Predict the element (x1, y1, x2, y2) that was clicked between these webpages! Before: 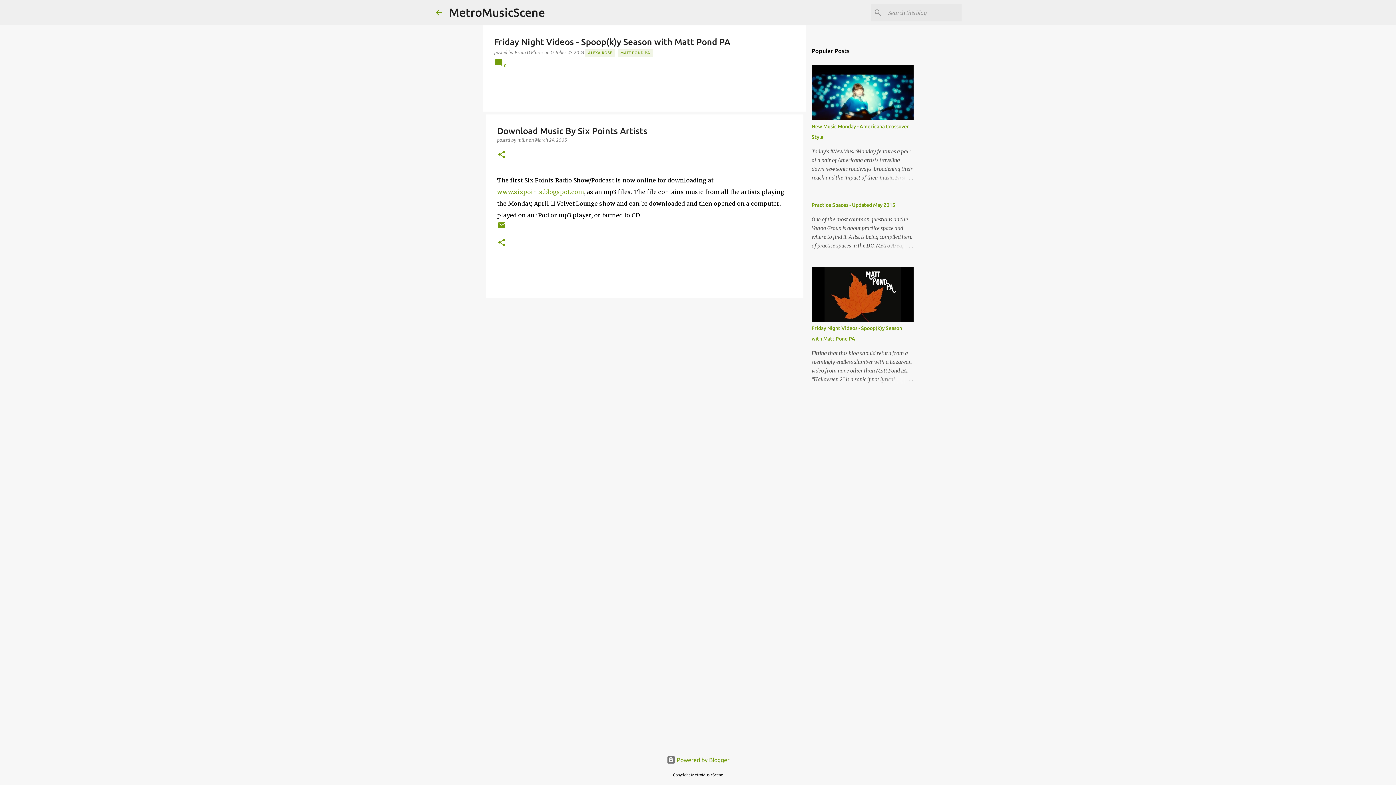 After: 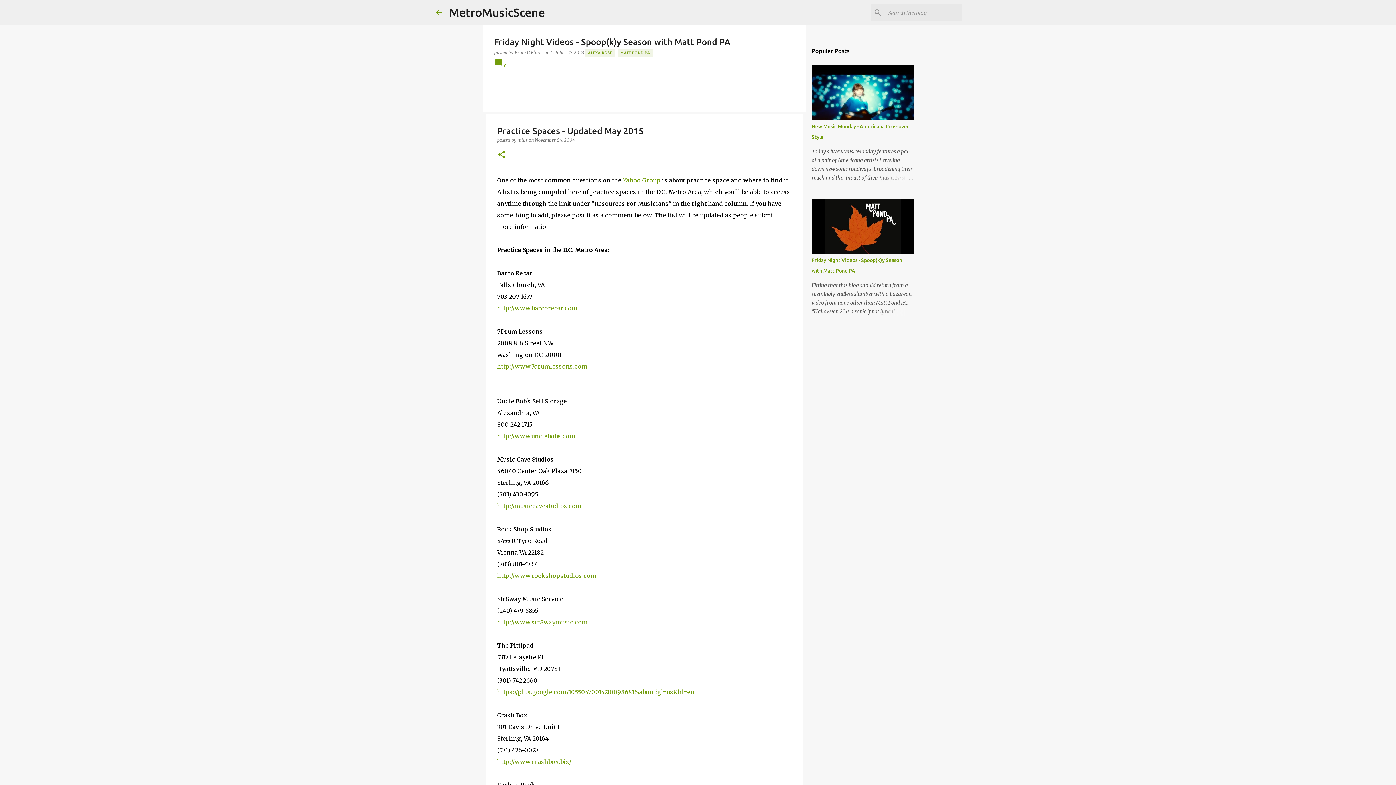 Action: bbox: (811, 202, 895, 208) label: Practice Spaces - Updated May 2015